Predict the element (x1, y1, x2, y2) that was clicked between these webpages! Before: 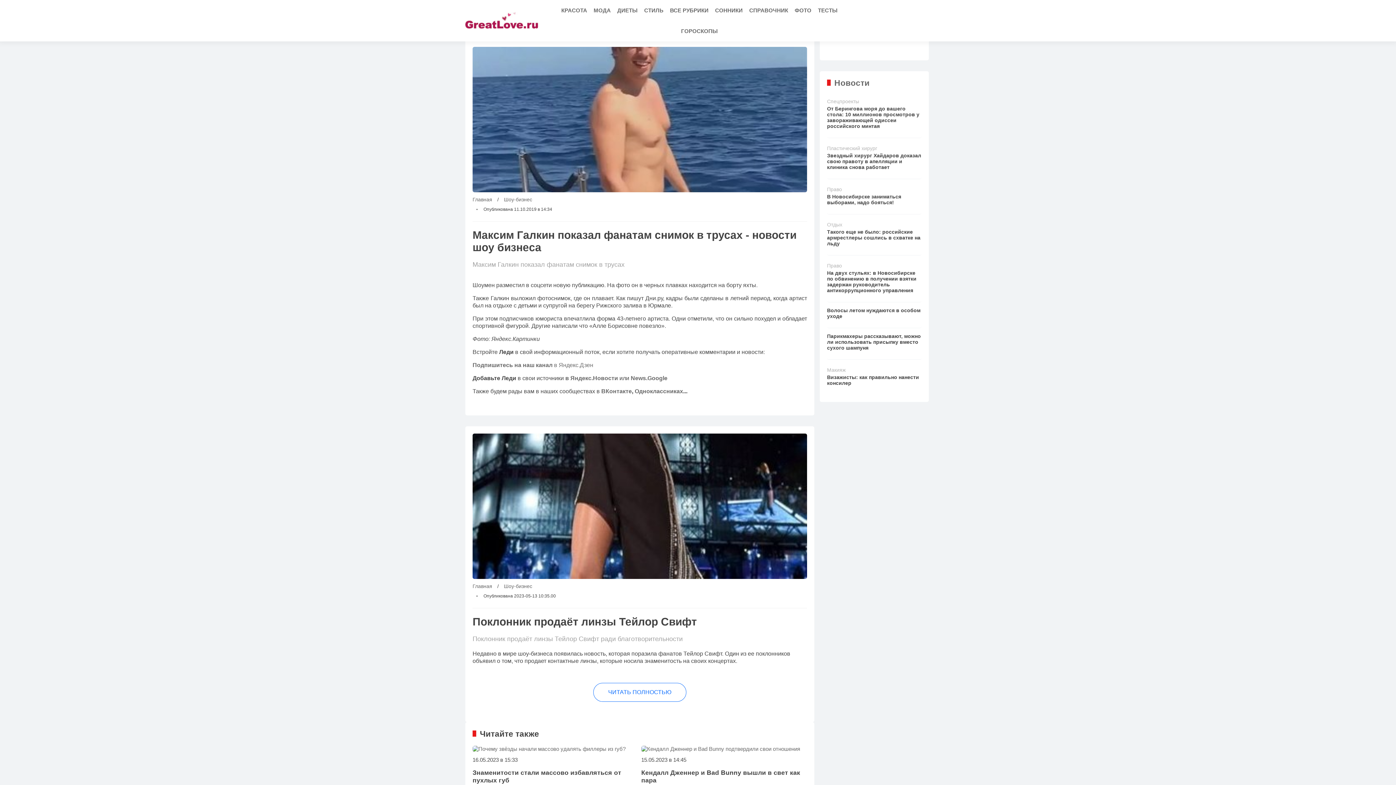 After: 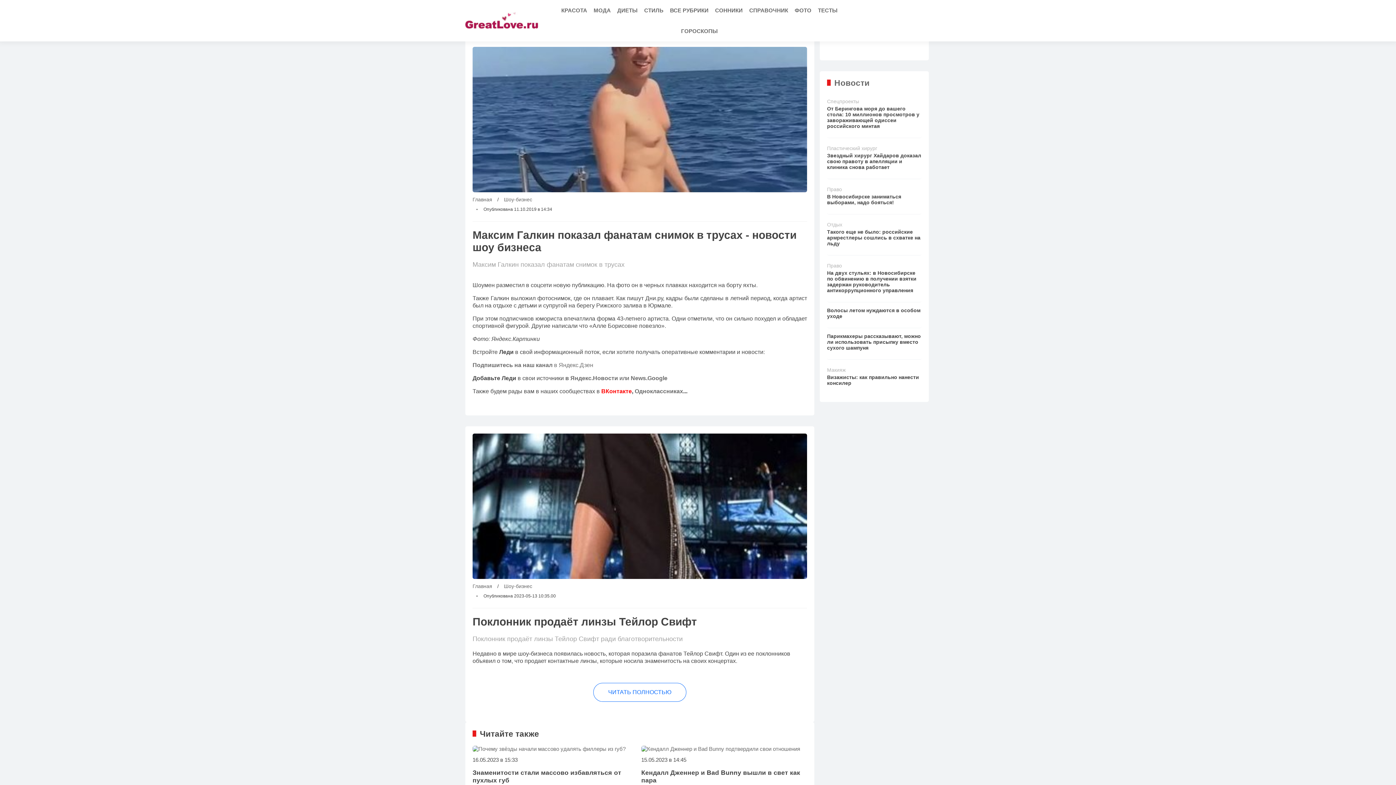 Action: bbox: (601, 388, 632, 394) label: ВКонтакте